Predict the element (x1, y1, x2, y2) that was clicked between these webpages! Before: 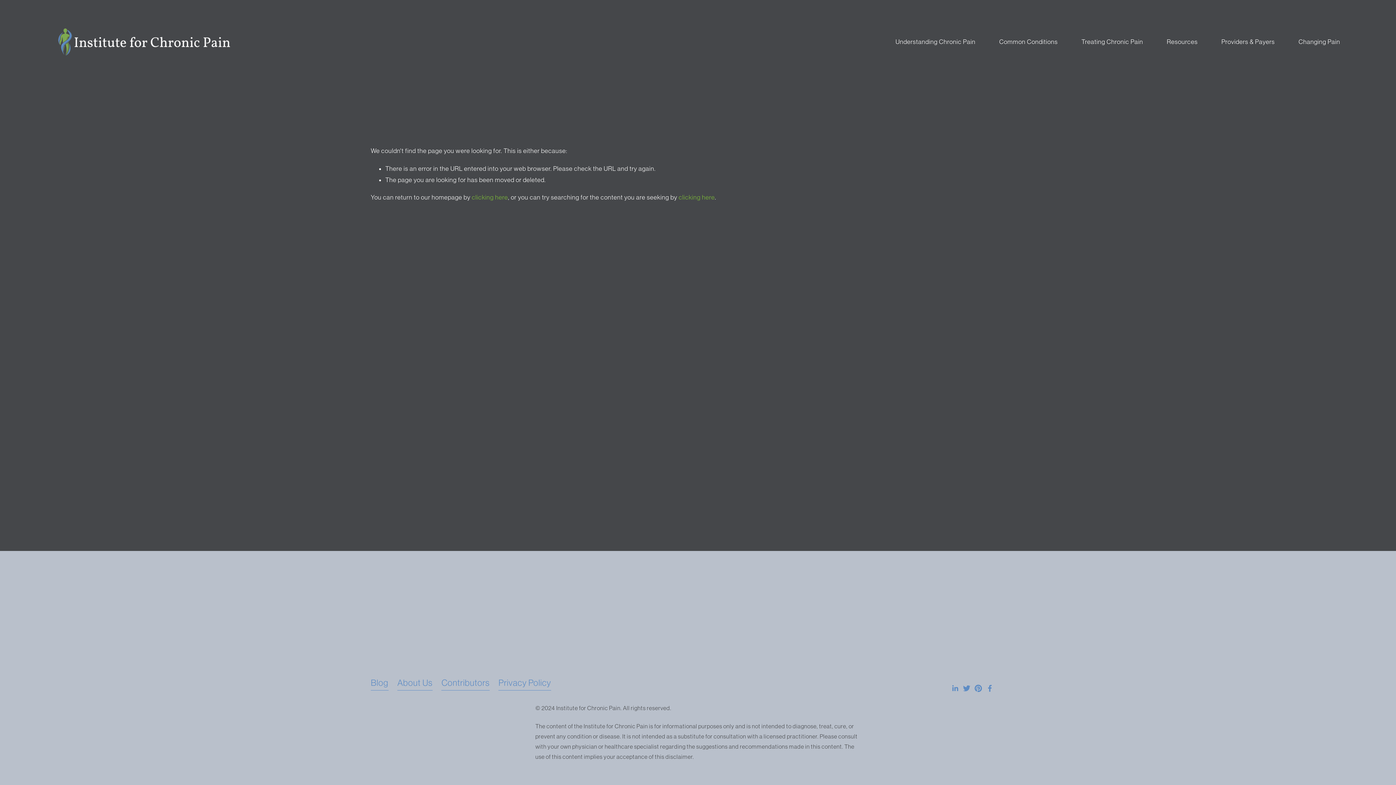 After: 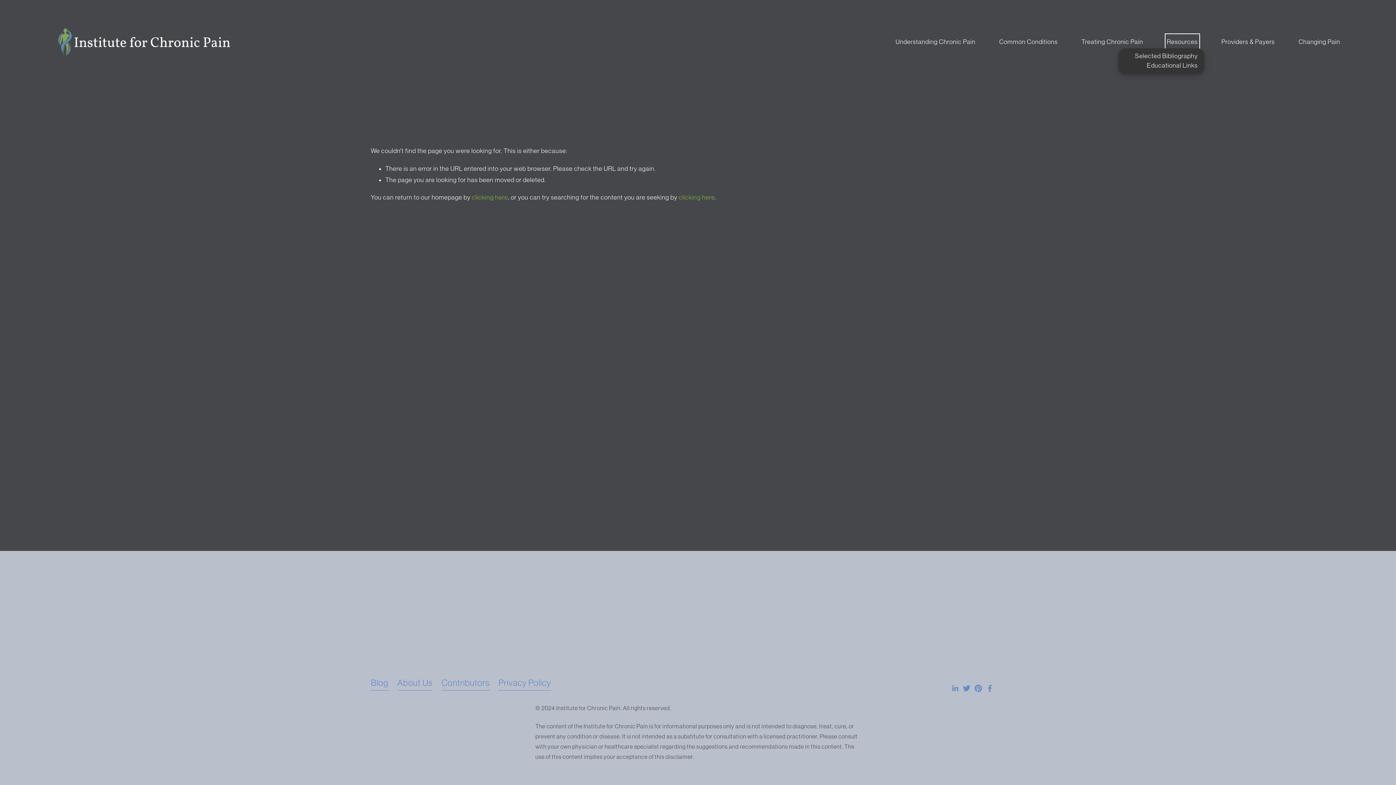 Action: label: folder dropdown bbox: (1167, 35, 1198, 48)